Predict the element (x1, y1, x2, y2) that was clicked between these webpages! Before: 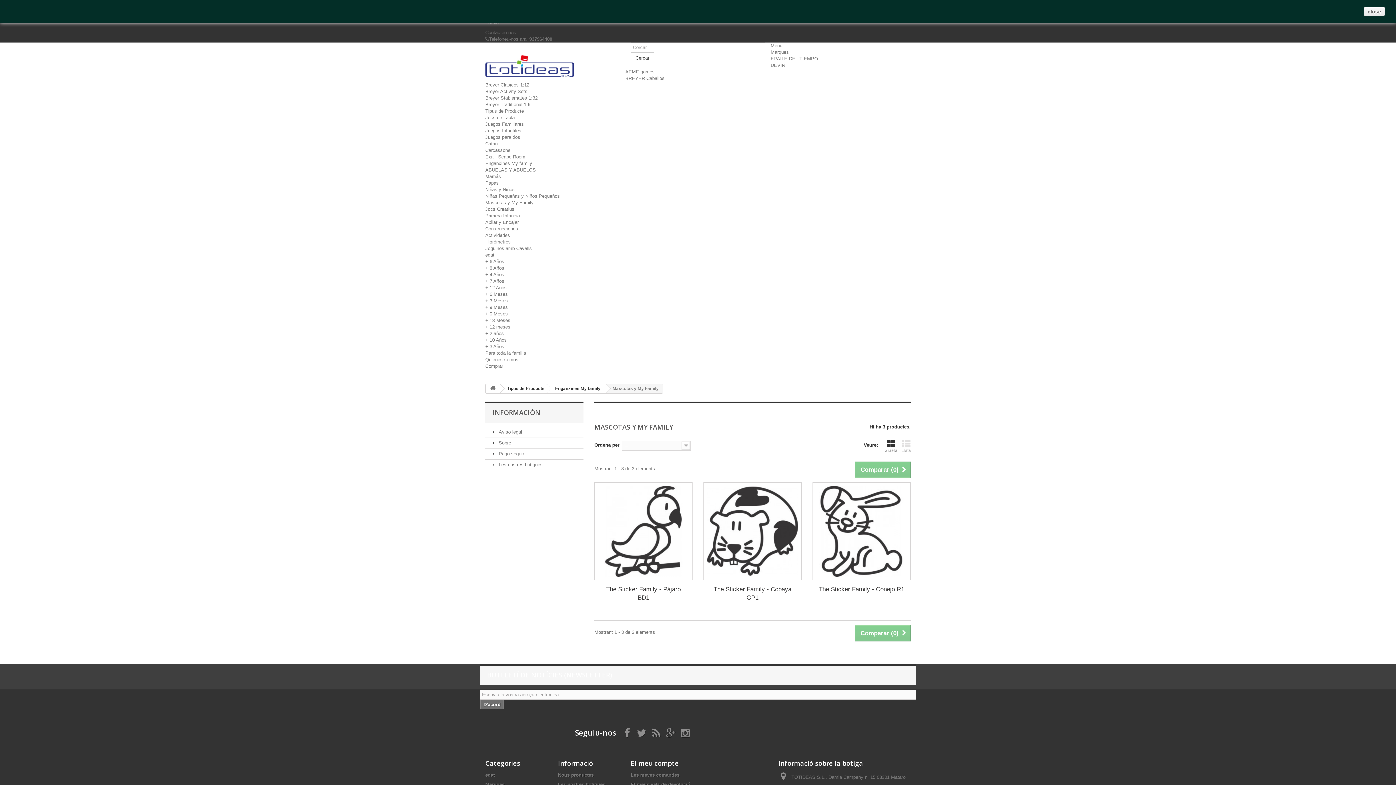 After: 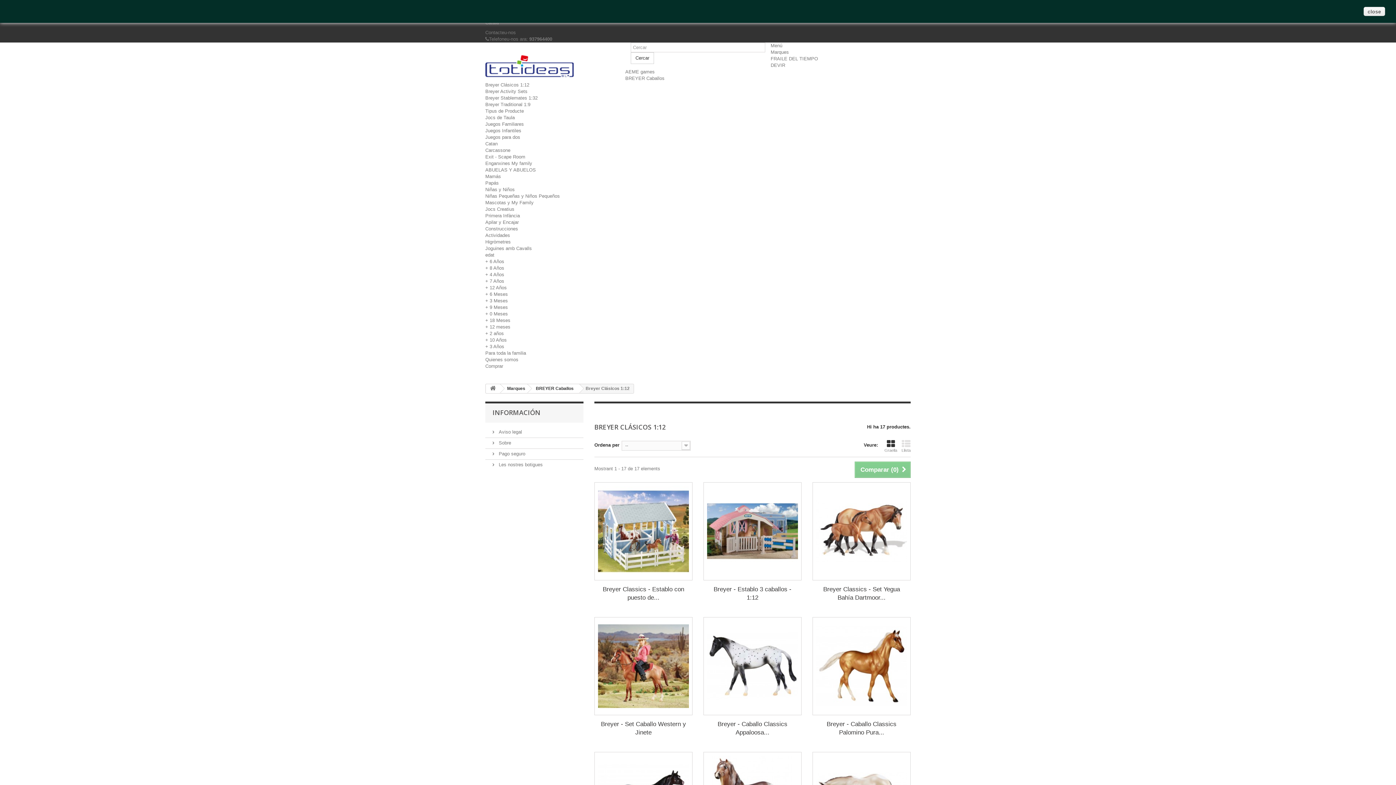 Action: bbox: (485, 82, 529, 87) label: Breyer Clásicos 1:12